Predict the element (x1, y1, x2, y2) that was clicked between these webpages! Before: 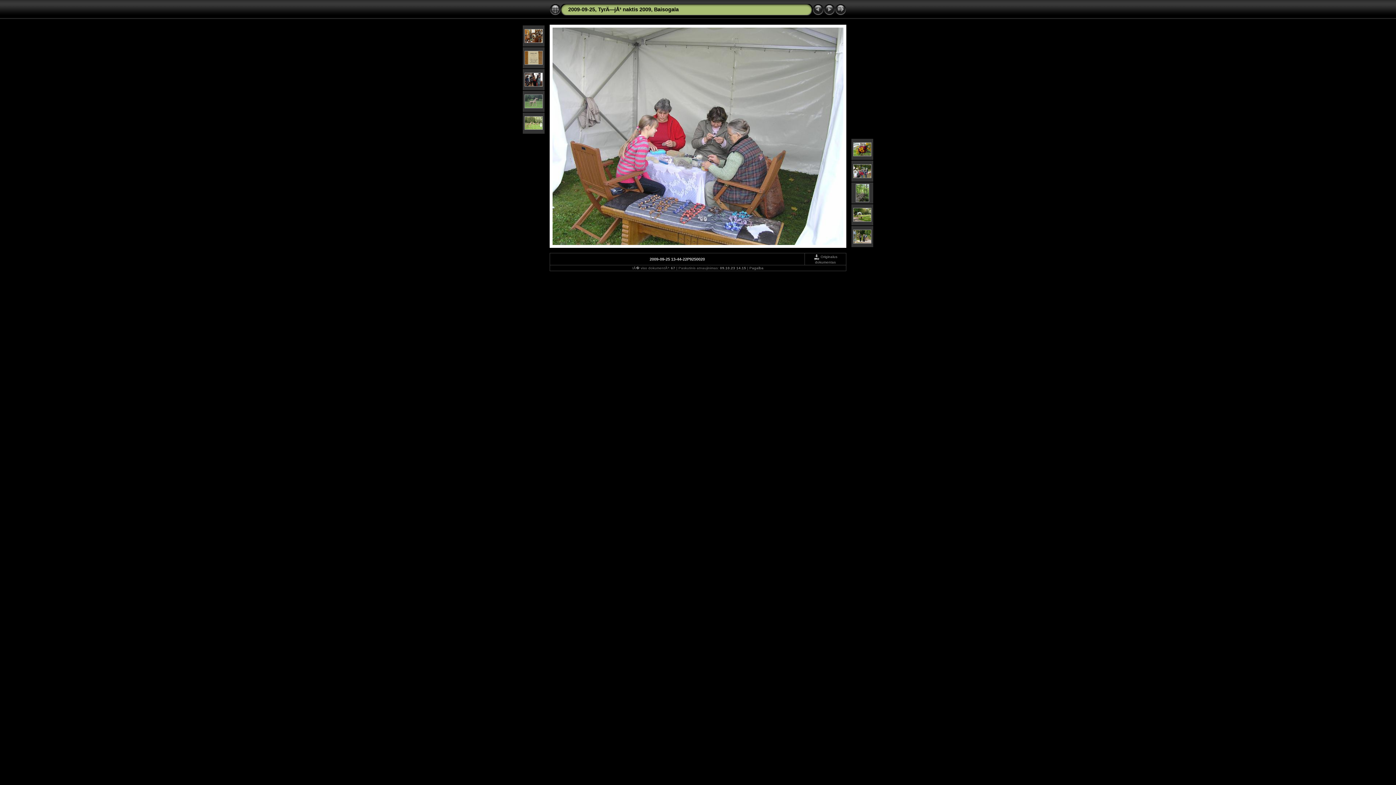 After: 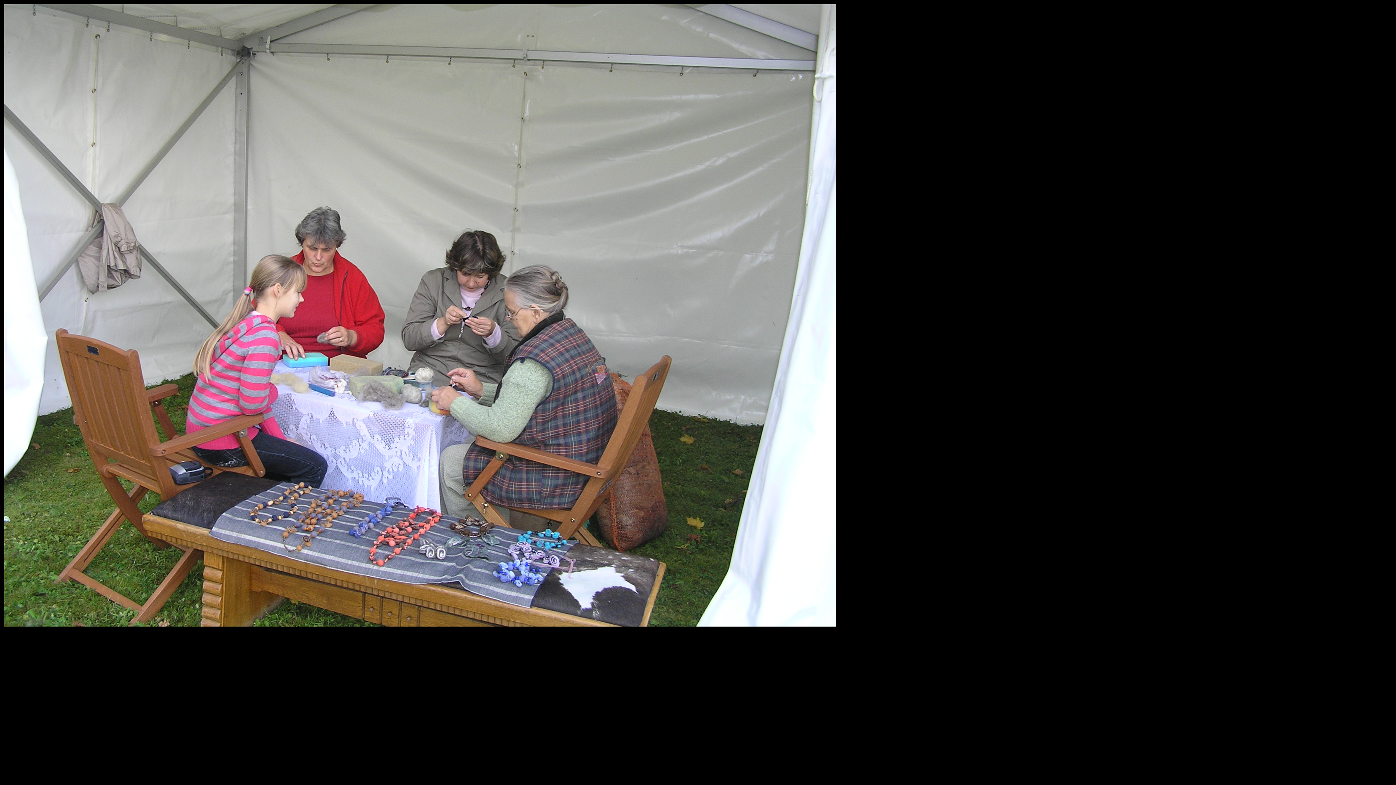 Action: bbox: (549, 244, 846, 249)